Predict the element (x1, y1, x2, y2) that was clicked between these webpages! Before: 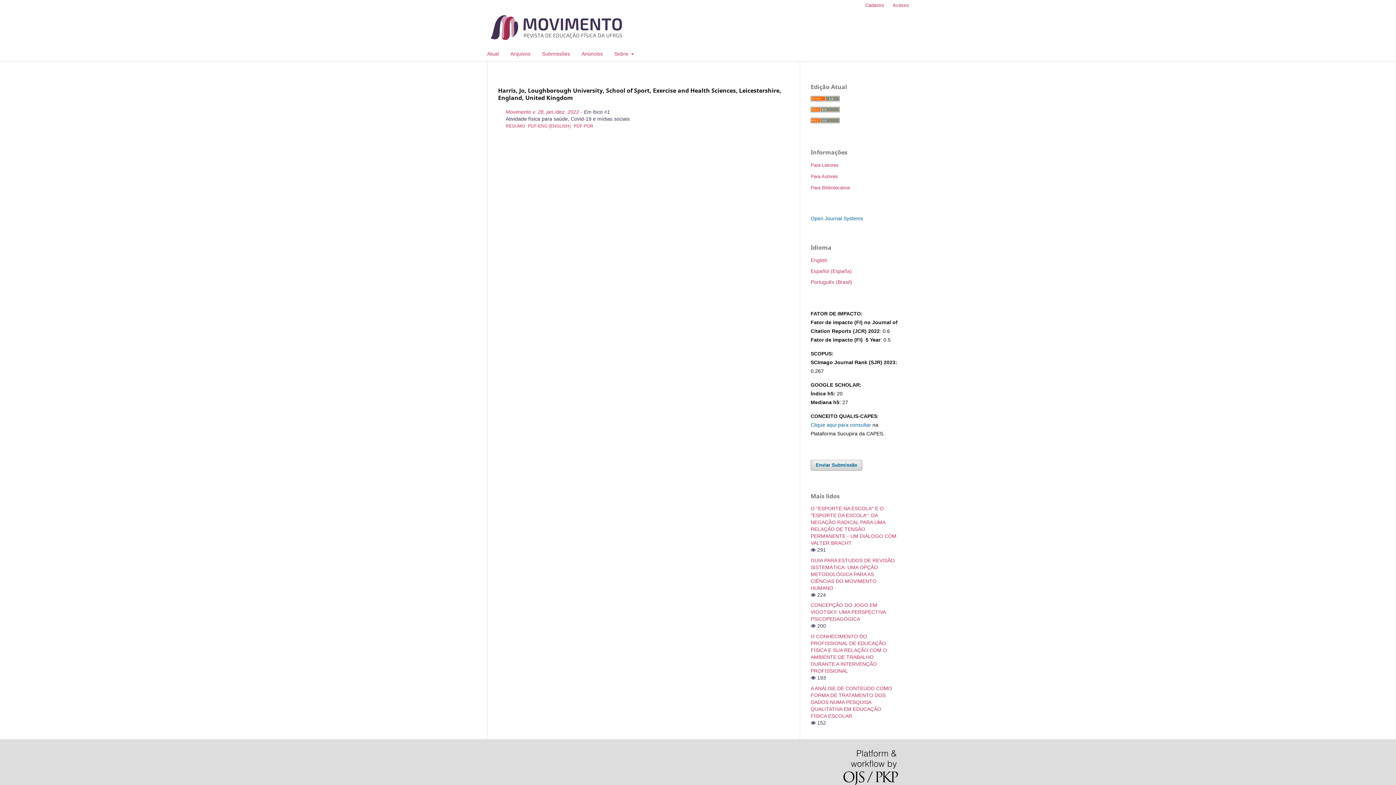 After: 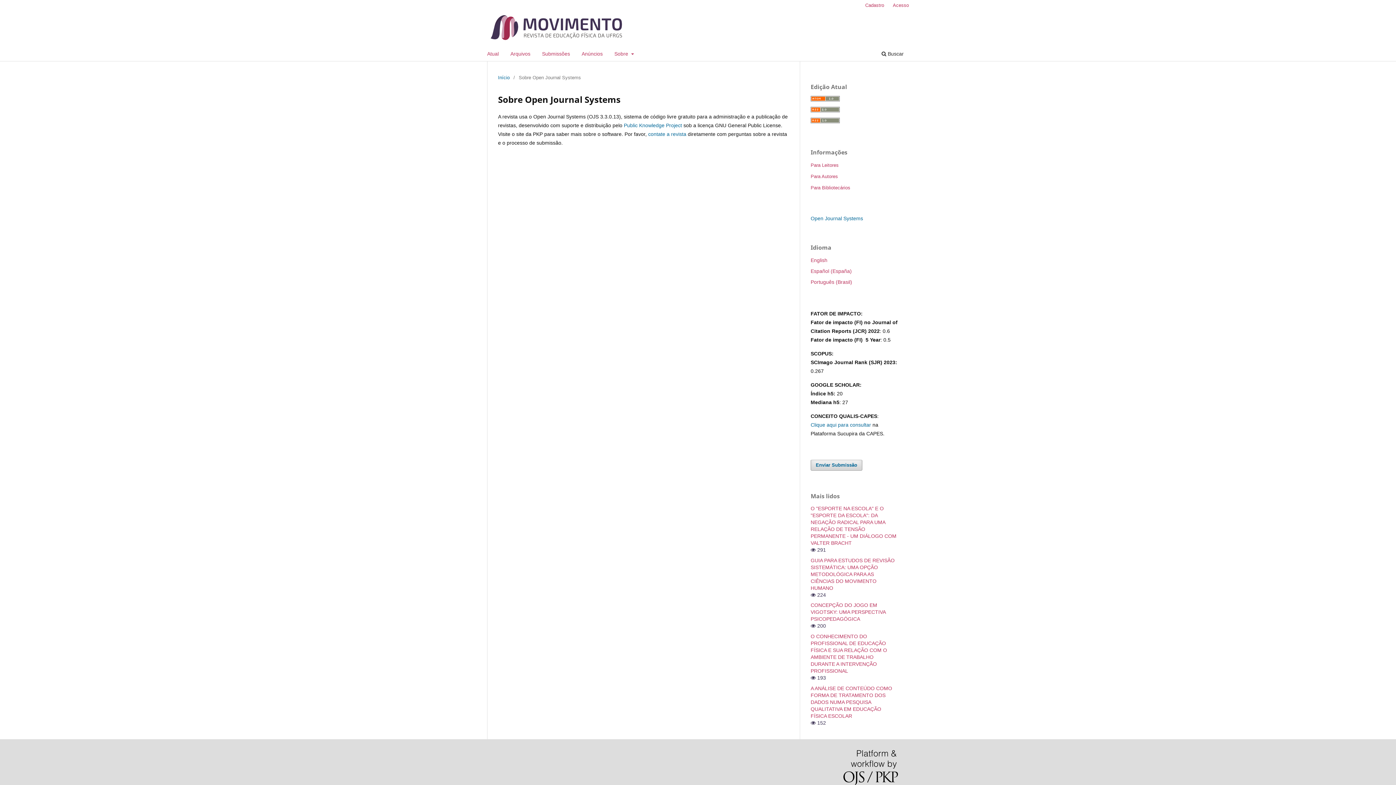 Action: bbox: (843, 750, 898, 787)